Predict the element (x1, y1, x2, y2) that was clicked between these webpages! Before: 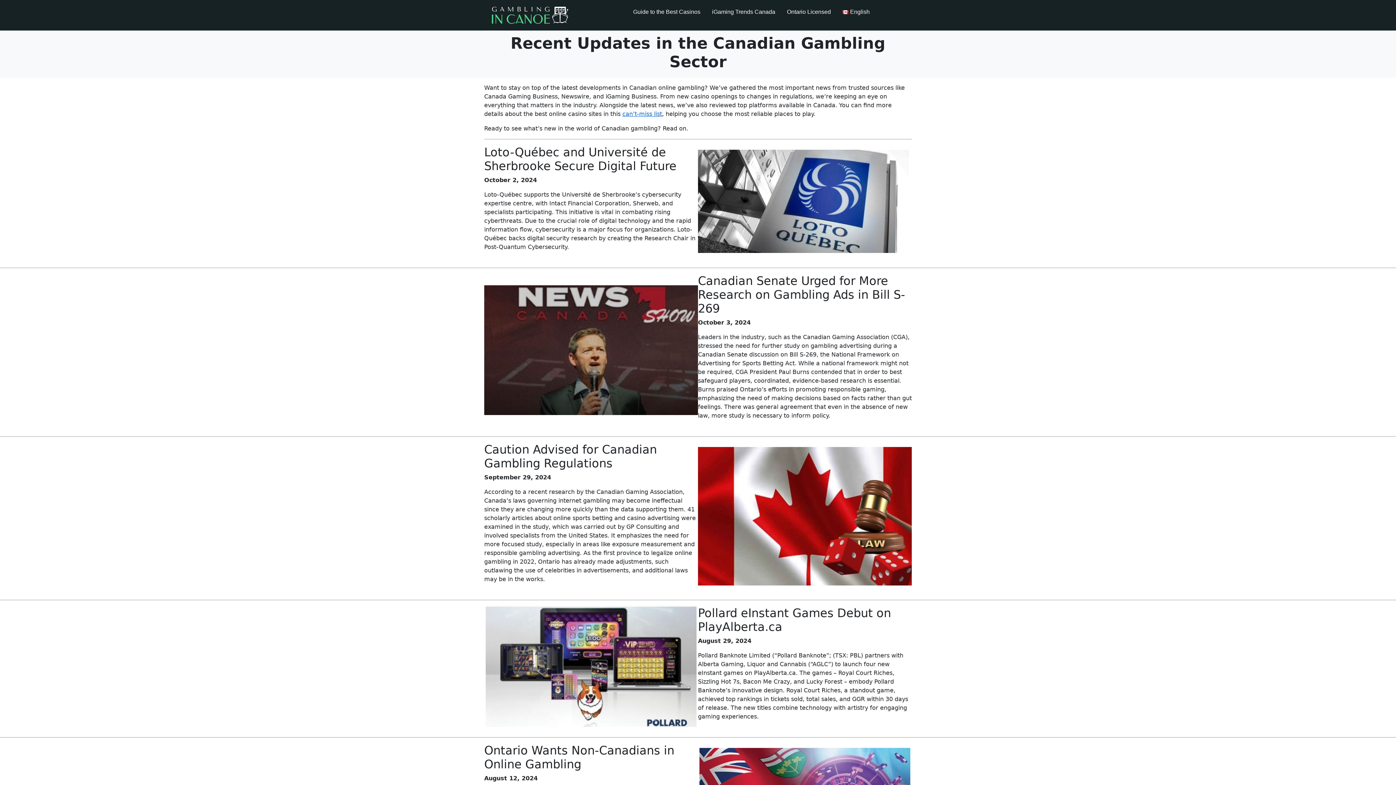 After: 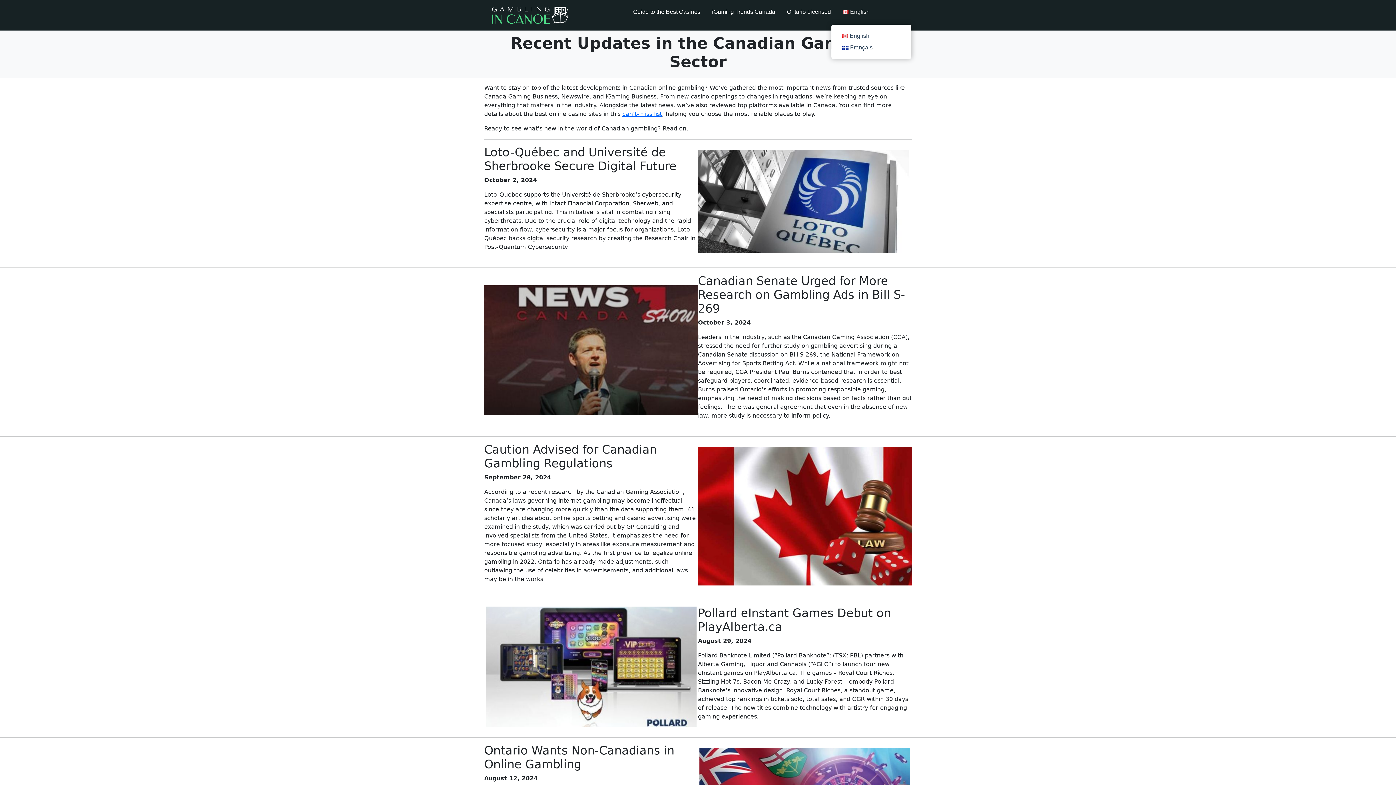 Action: label: English bbox: (836, 0, 875, 24)